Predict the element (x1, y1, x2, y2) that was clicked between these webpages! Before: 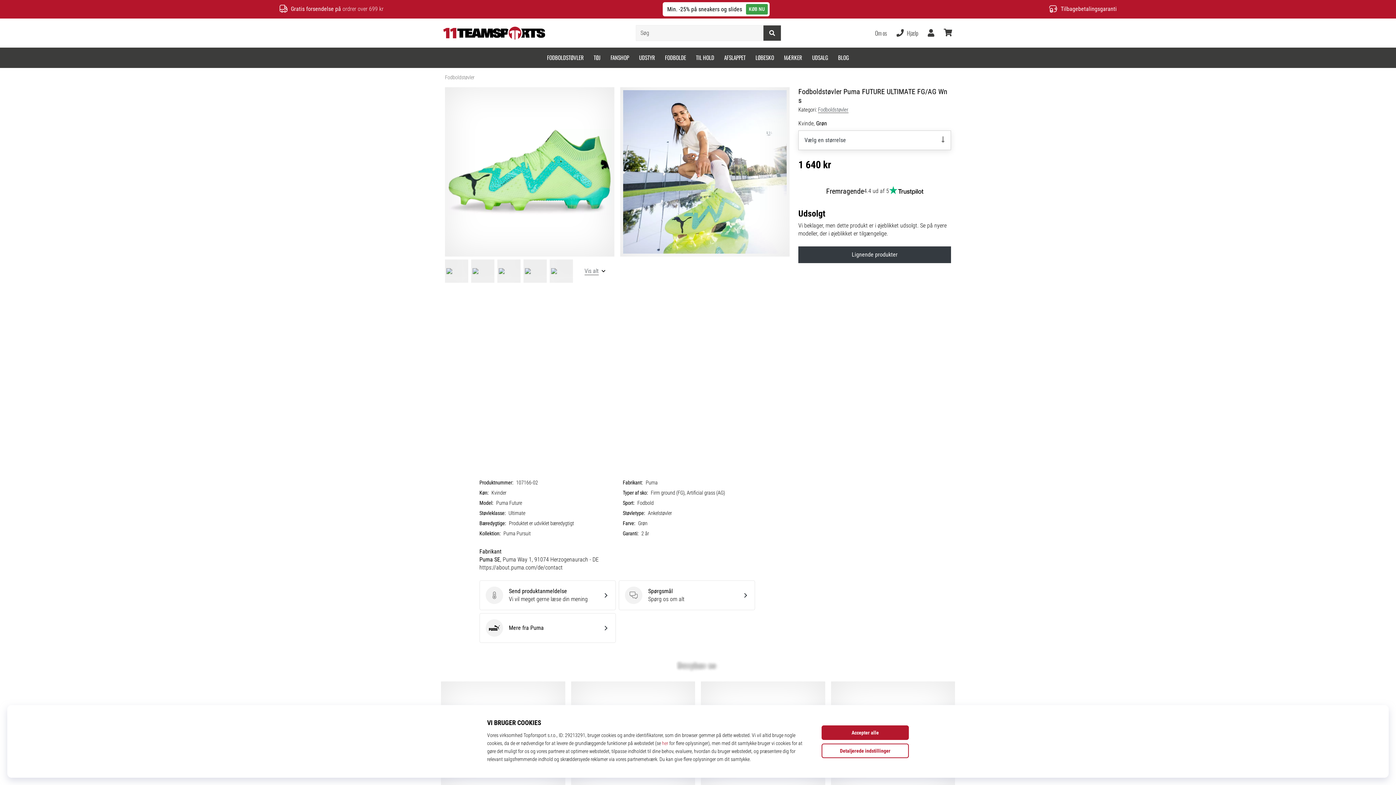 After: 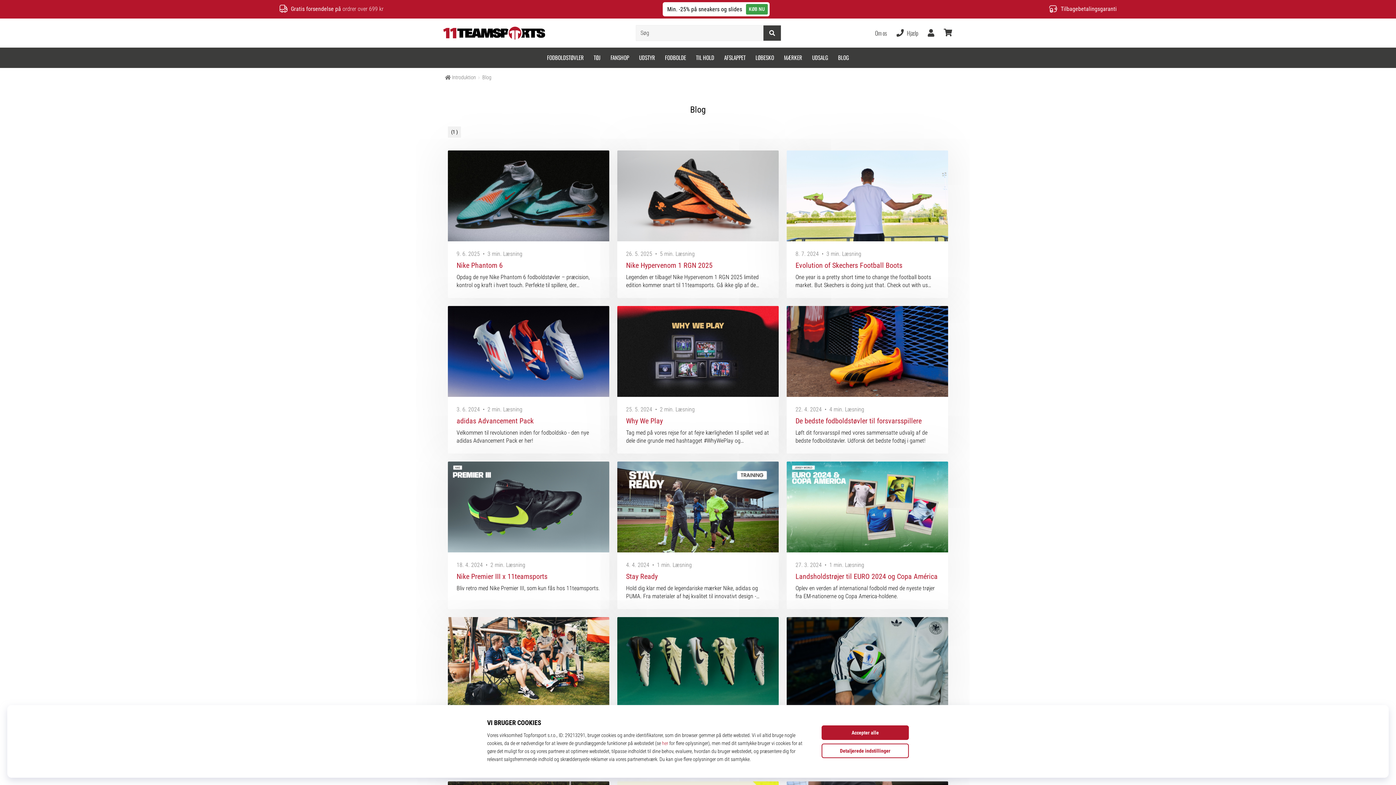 Action: label: BLOG bbox: (833, 47, 854, 67)